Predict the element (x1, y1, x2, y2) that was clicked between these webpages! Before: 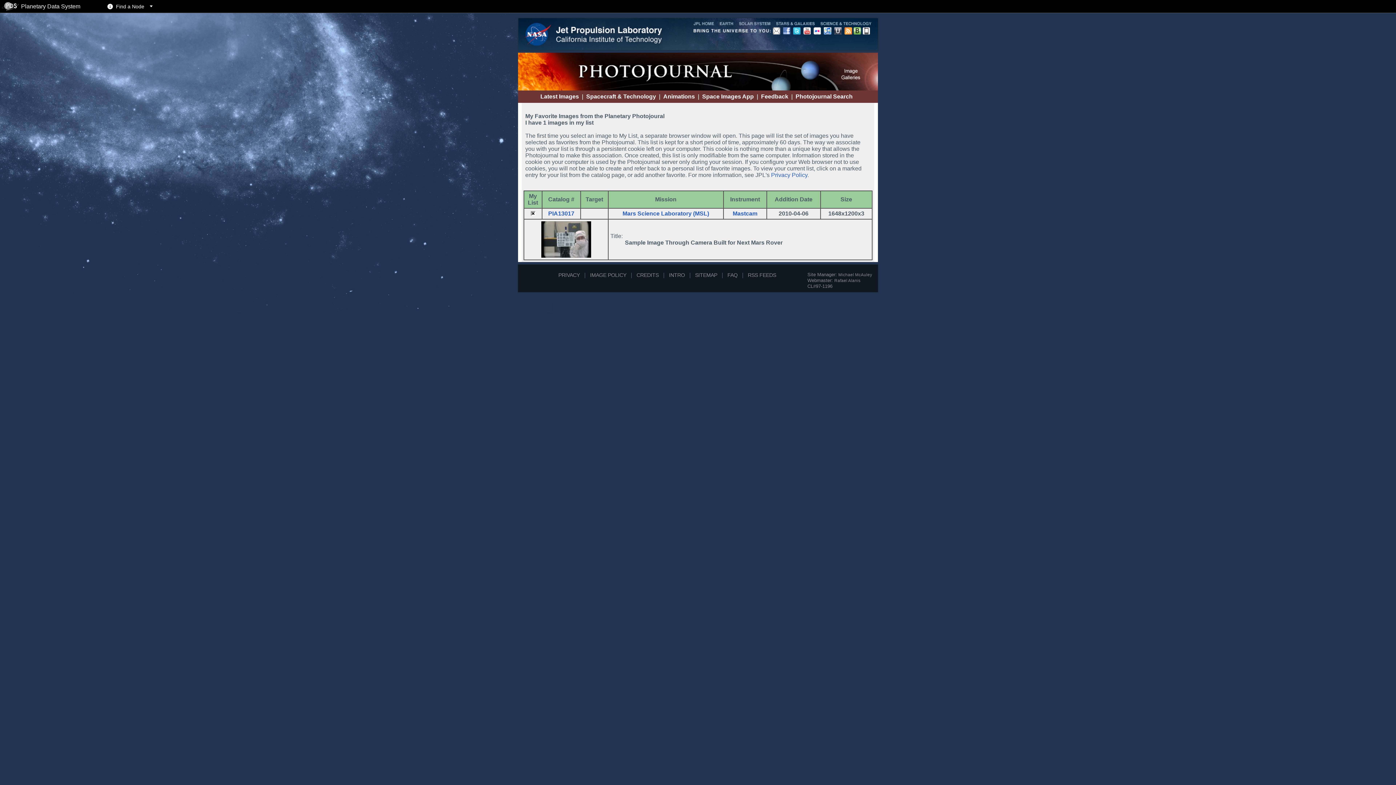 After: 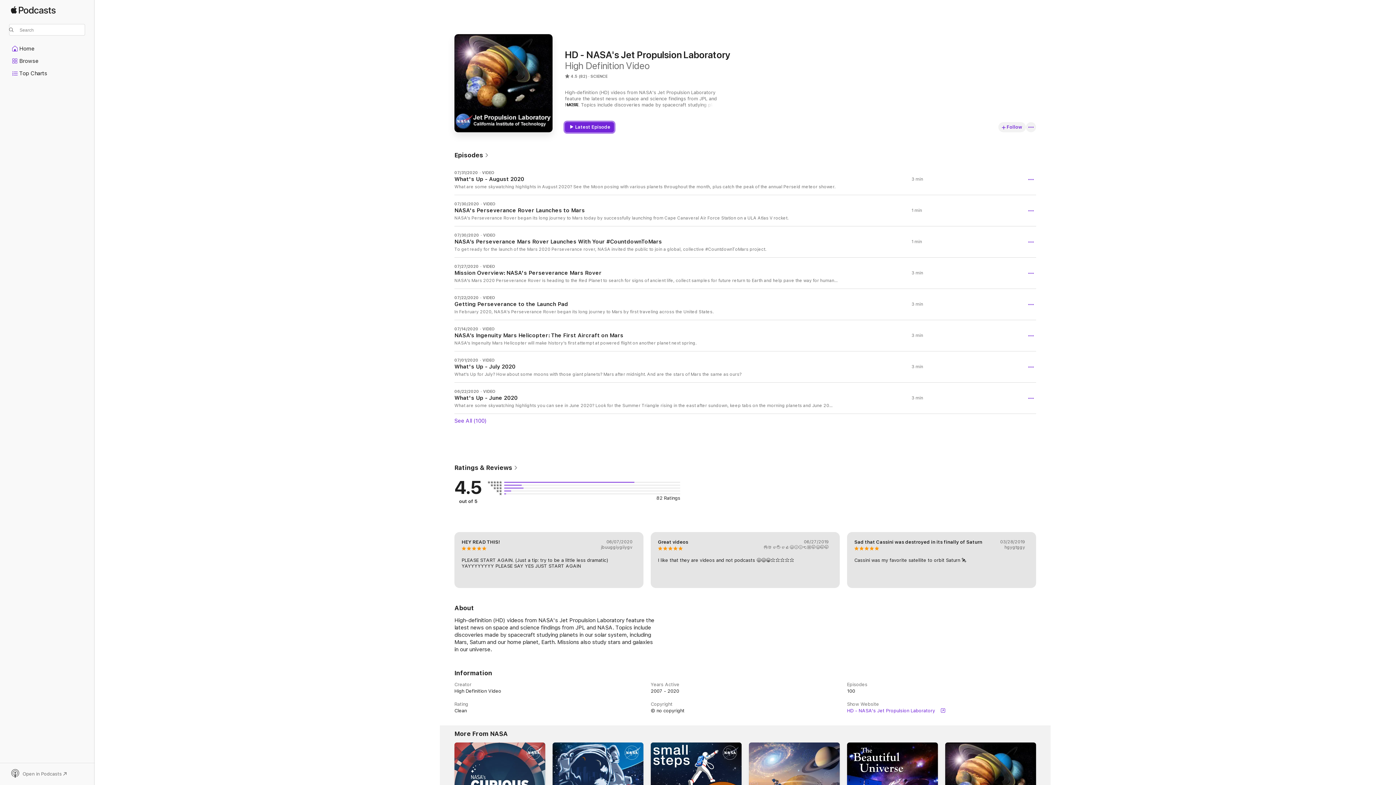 Action: bbox: (823, 29, 831, 35)